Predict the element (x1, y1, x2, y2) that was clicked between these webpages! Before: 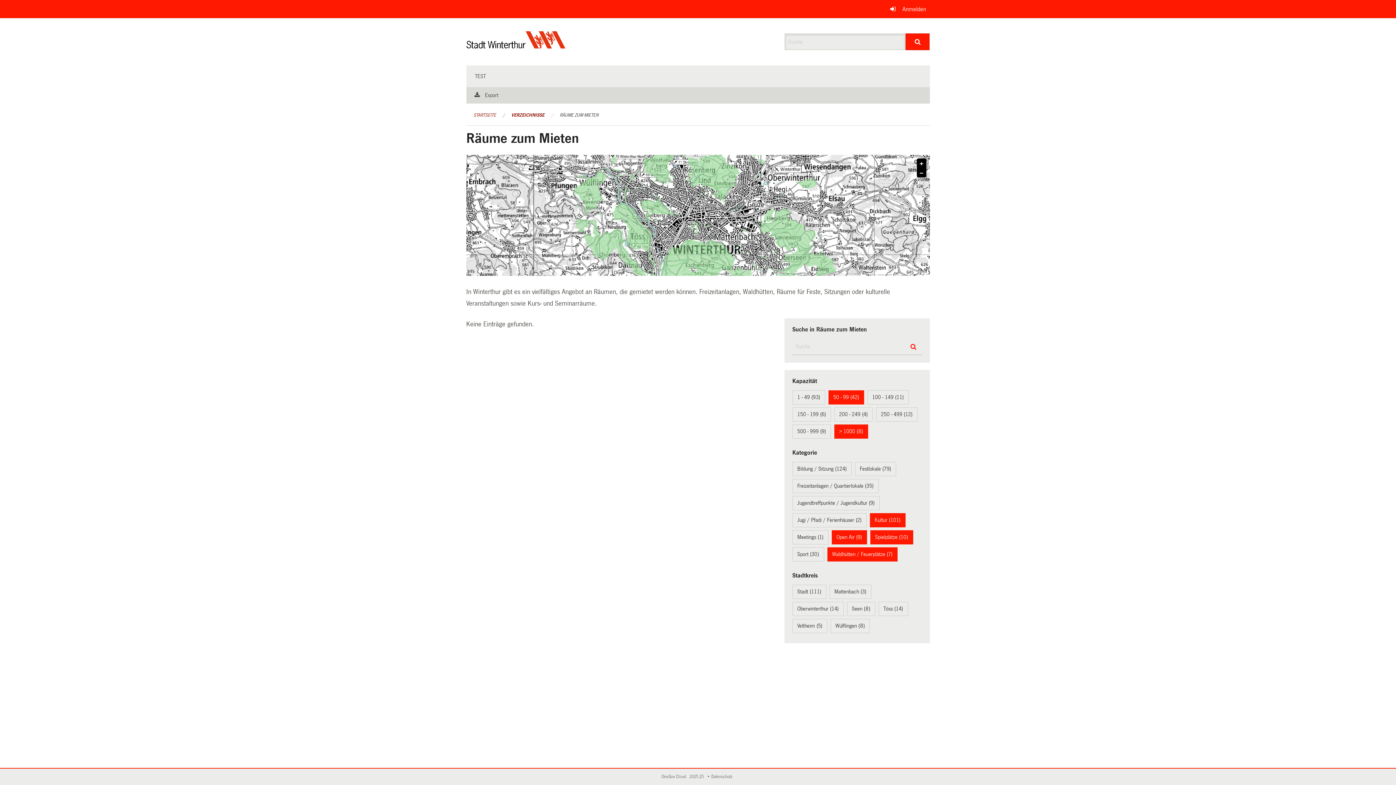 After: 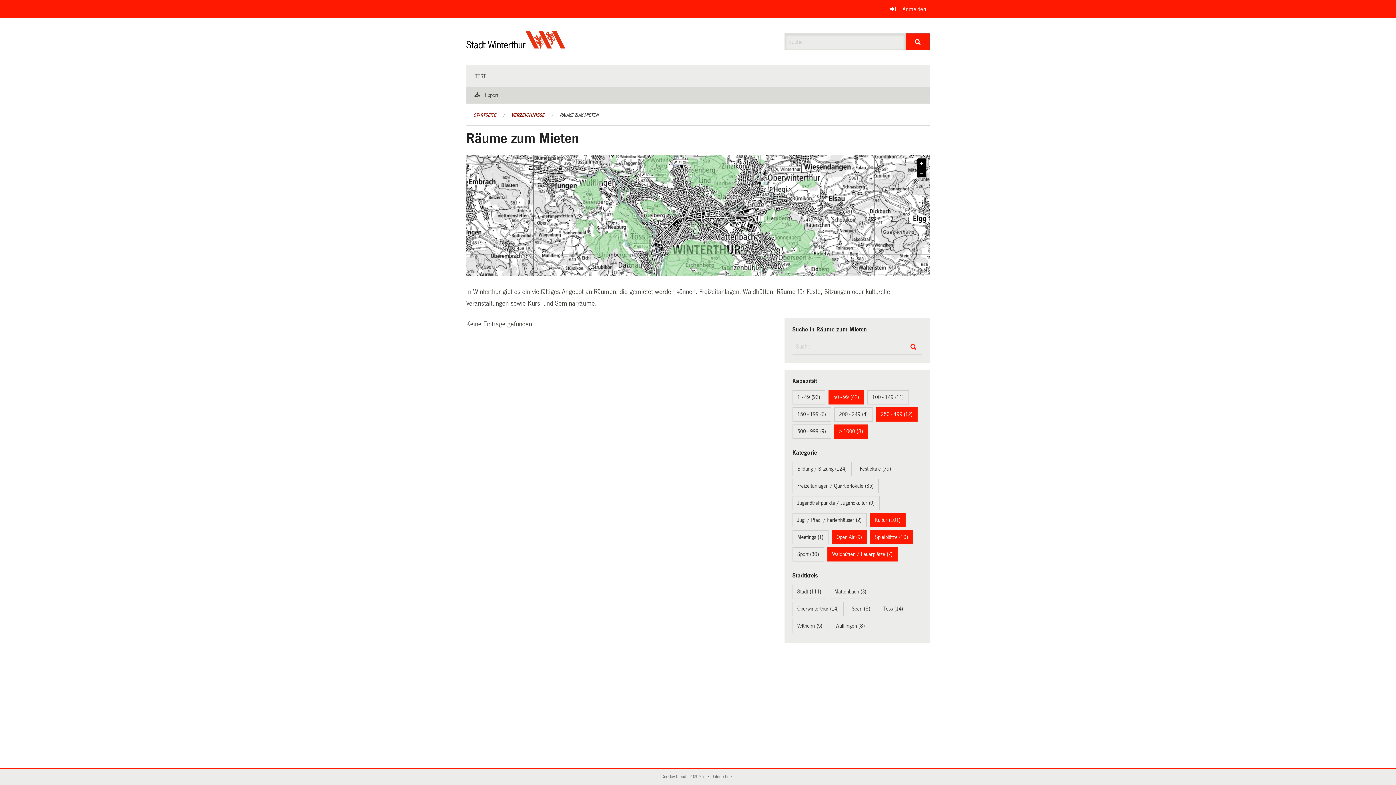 Action: bbox: (881, 411, 912, 417) label: 250 - 499 (12)